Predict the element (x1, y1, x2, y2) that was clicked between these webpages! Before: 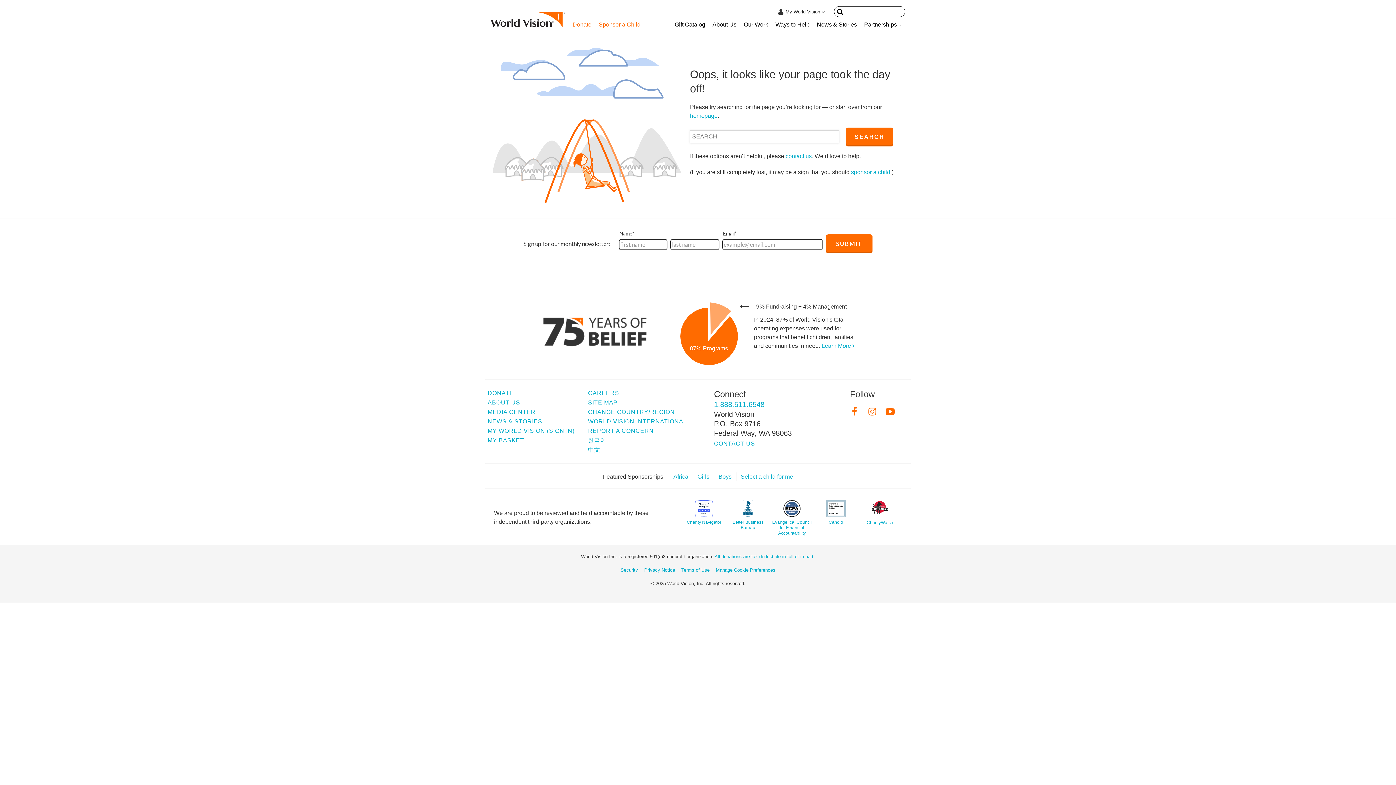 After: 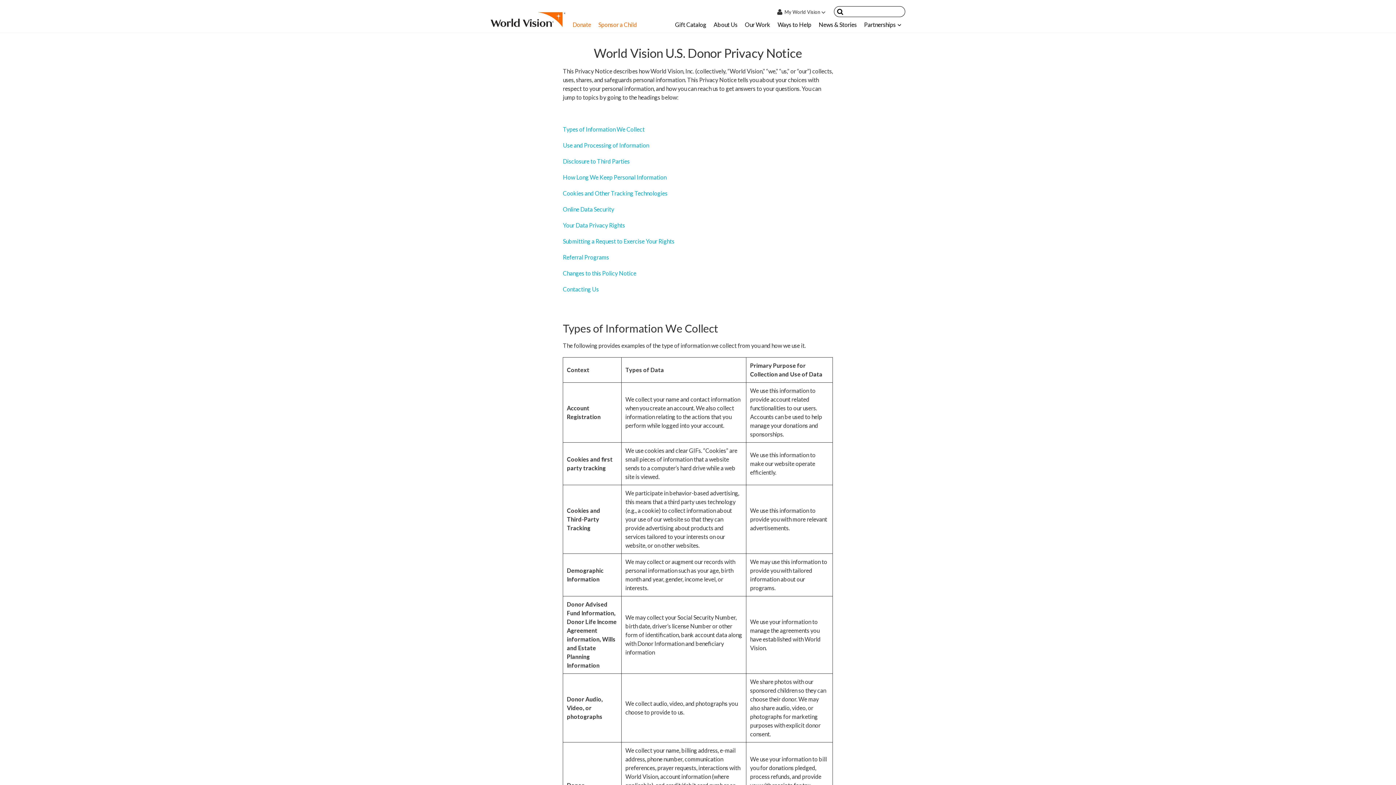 Action: bbox: (674, 567, 711, 573) label: Privacy Notice